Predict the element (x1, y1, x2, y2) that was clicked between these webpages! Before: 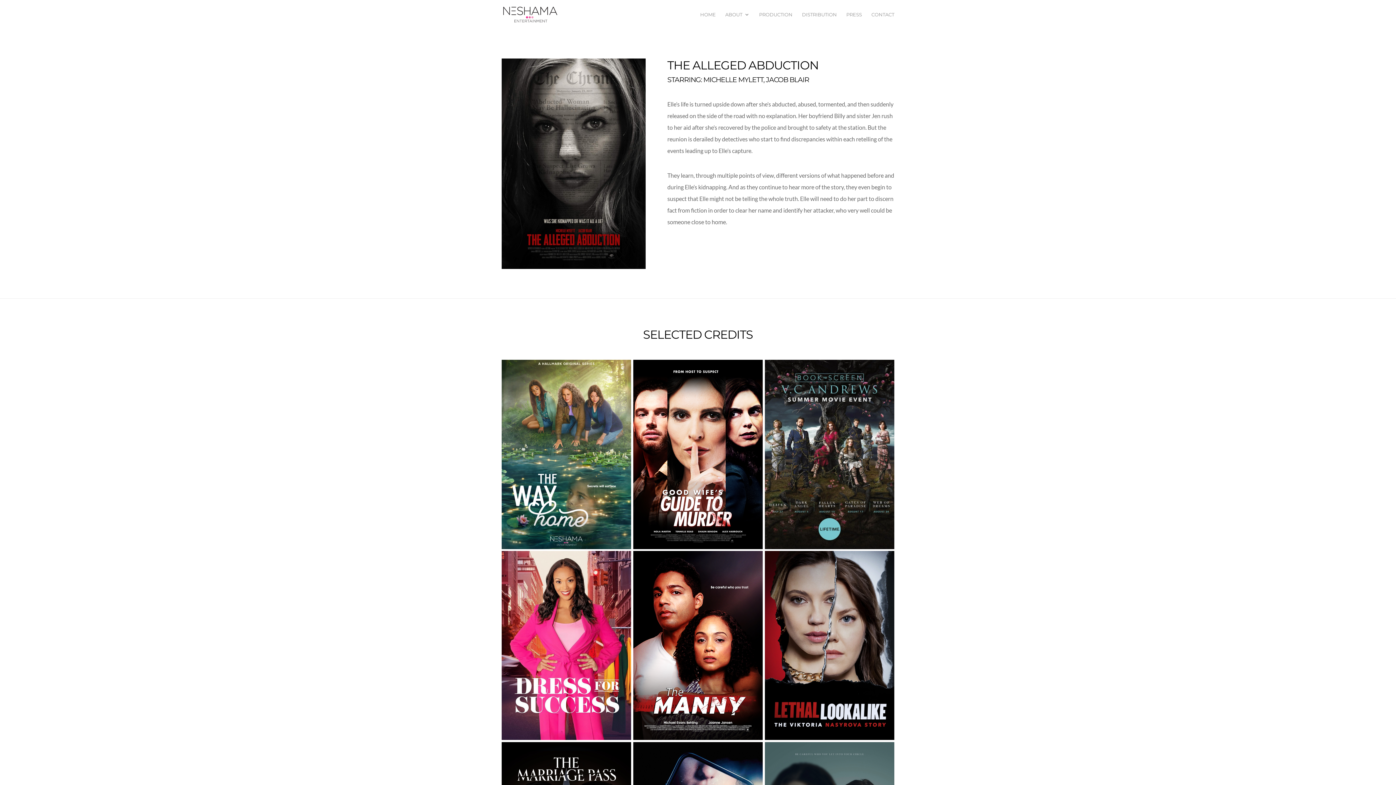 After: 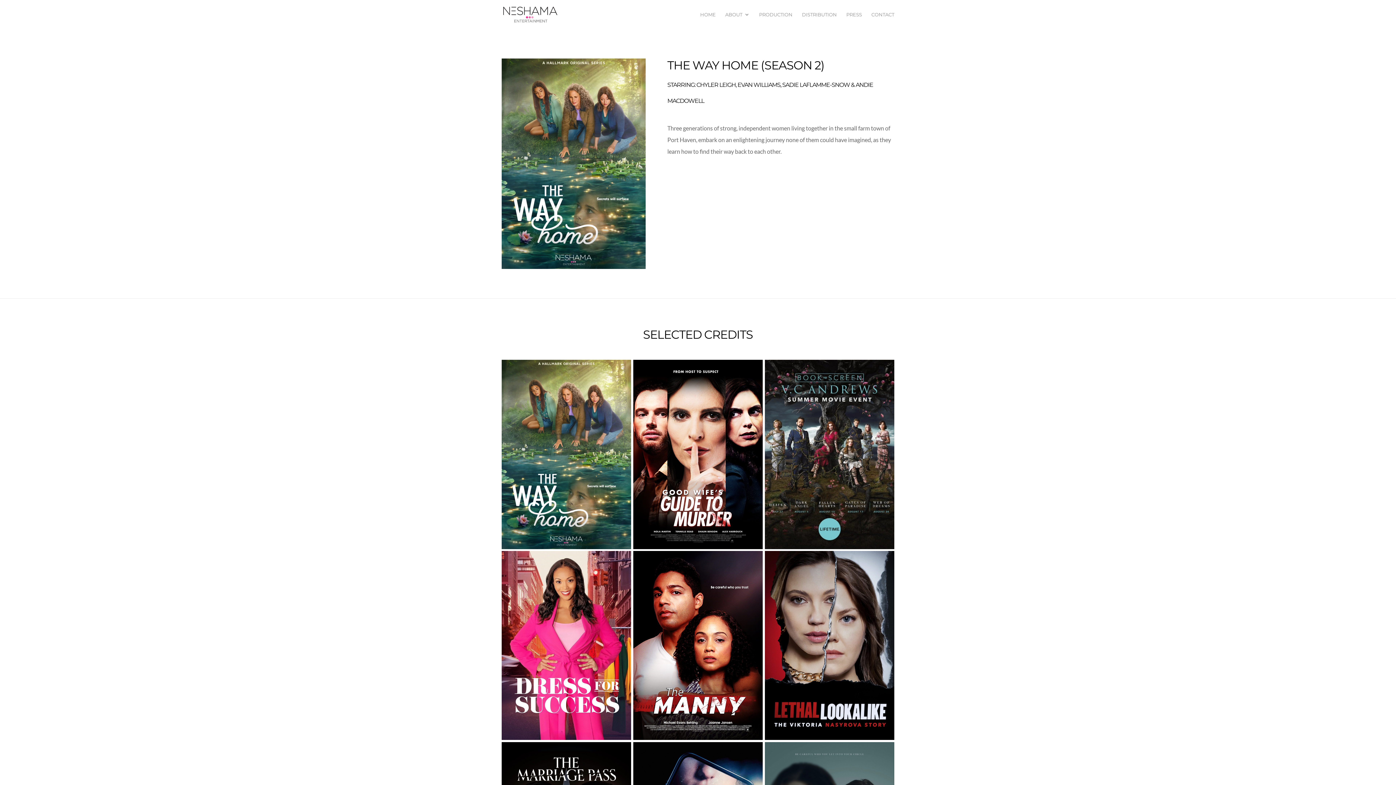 Action: bbox: (501, 360, 631, 549)